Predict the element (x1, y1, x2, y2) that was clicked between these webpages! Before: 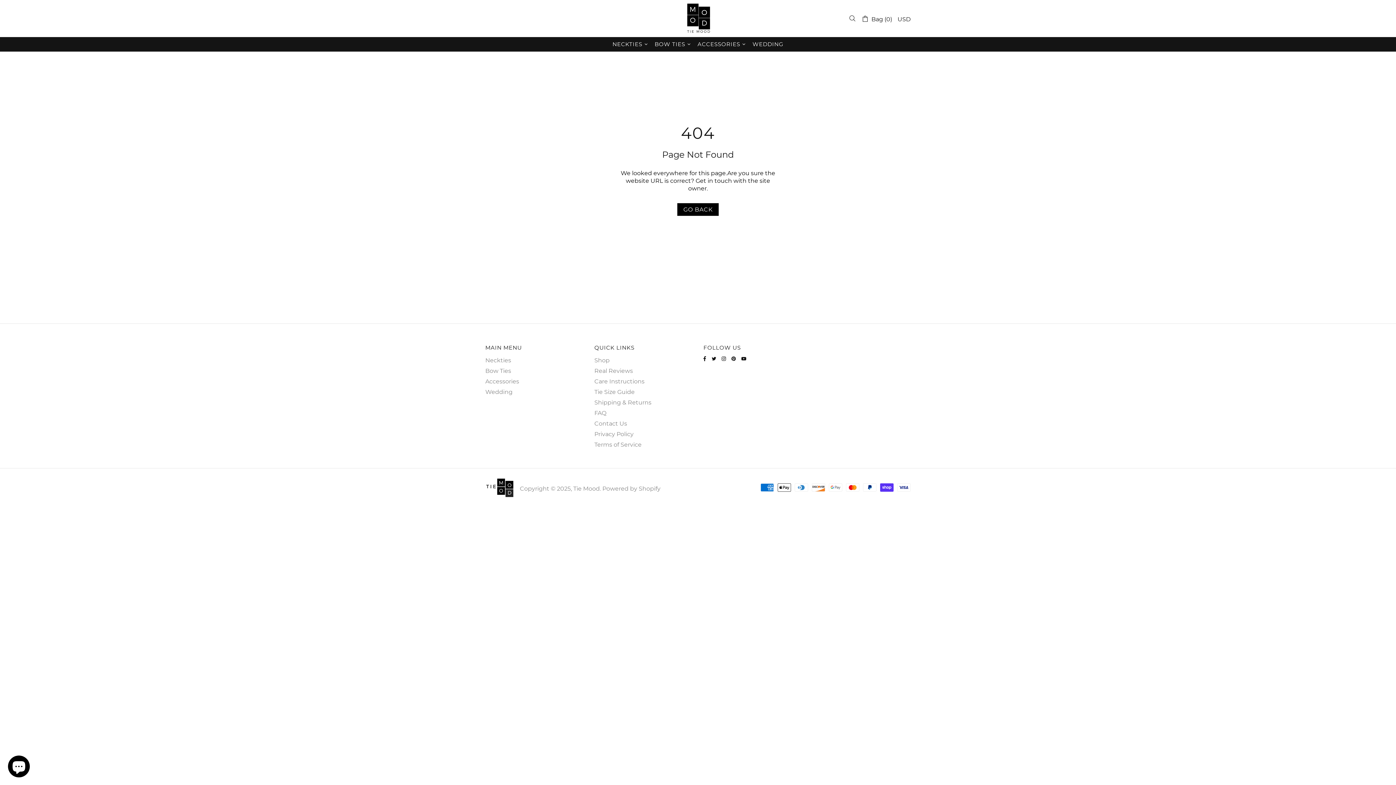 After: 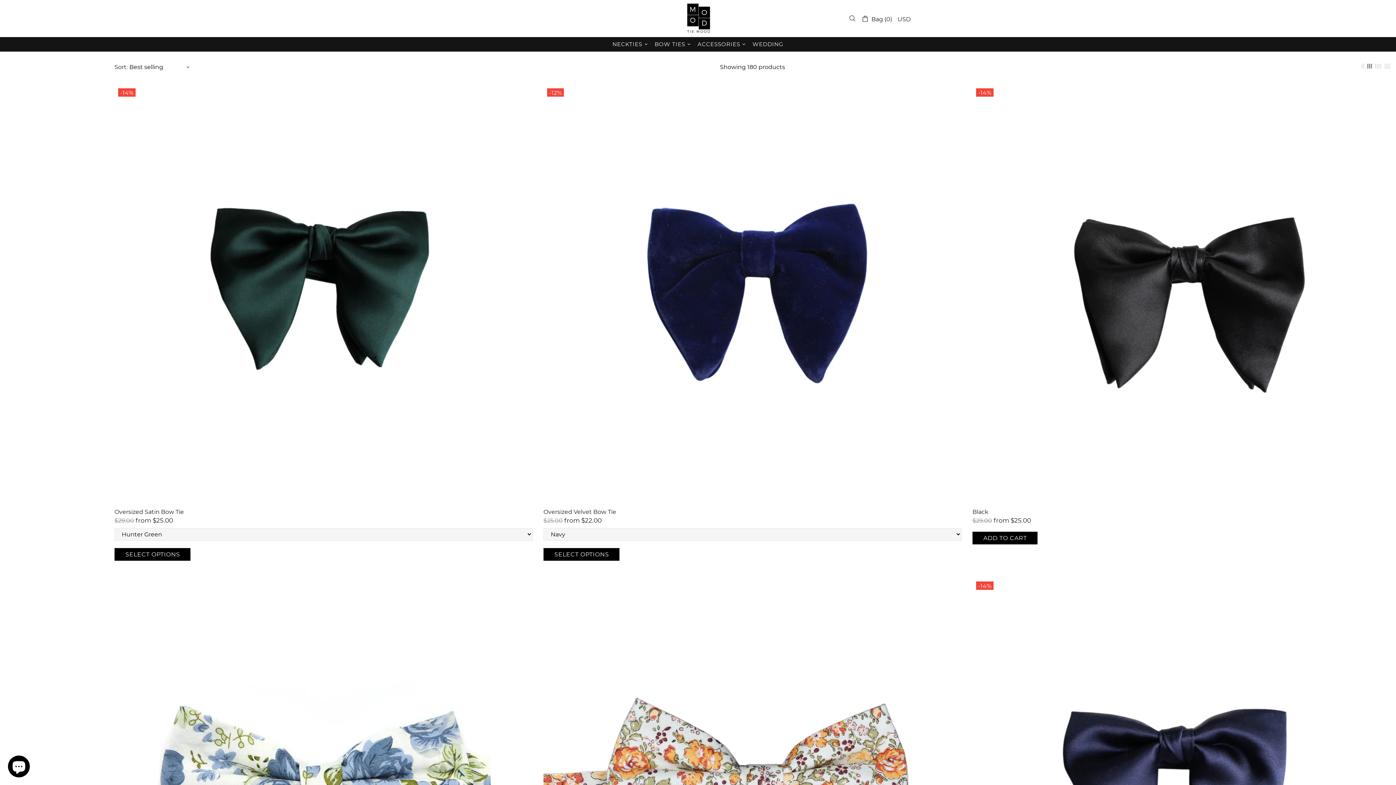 Action: bbox: (652, 37, 695, 51) label: BOW TIES